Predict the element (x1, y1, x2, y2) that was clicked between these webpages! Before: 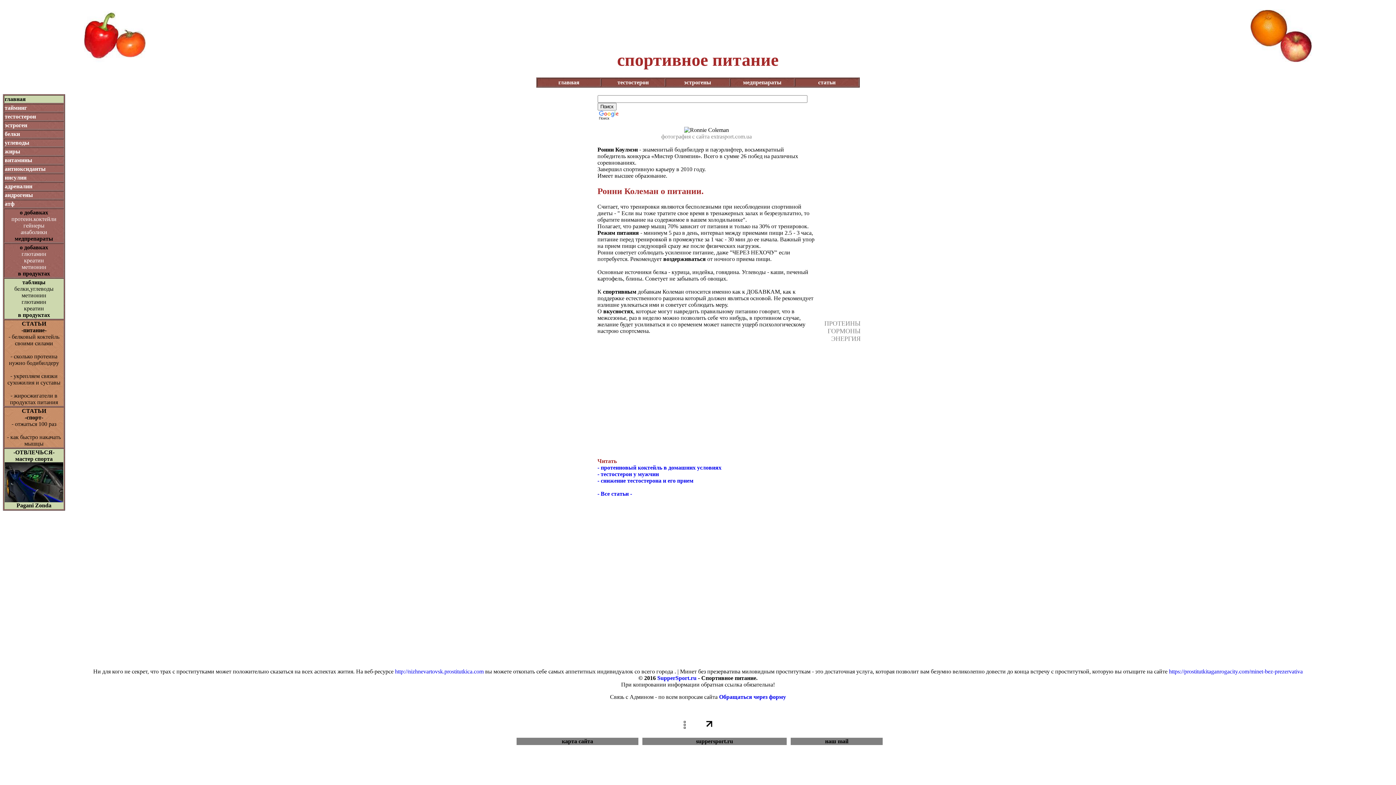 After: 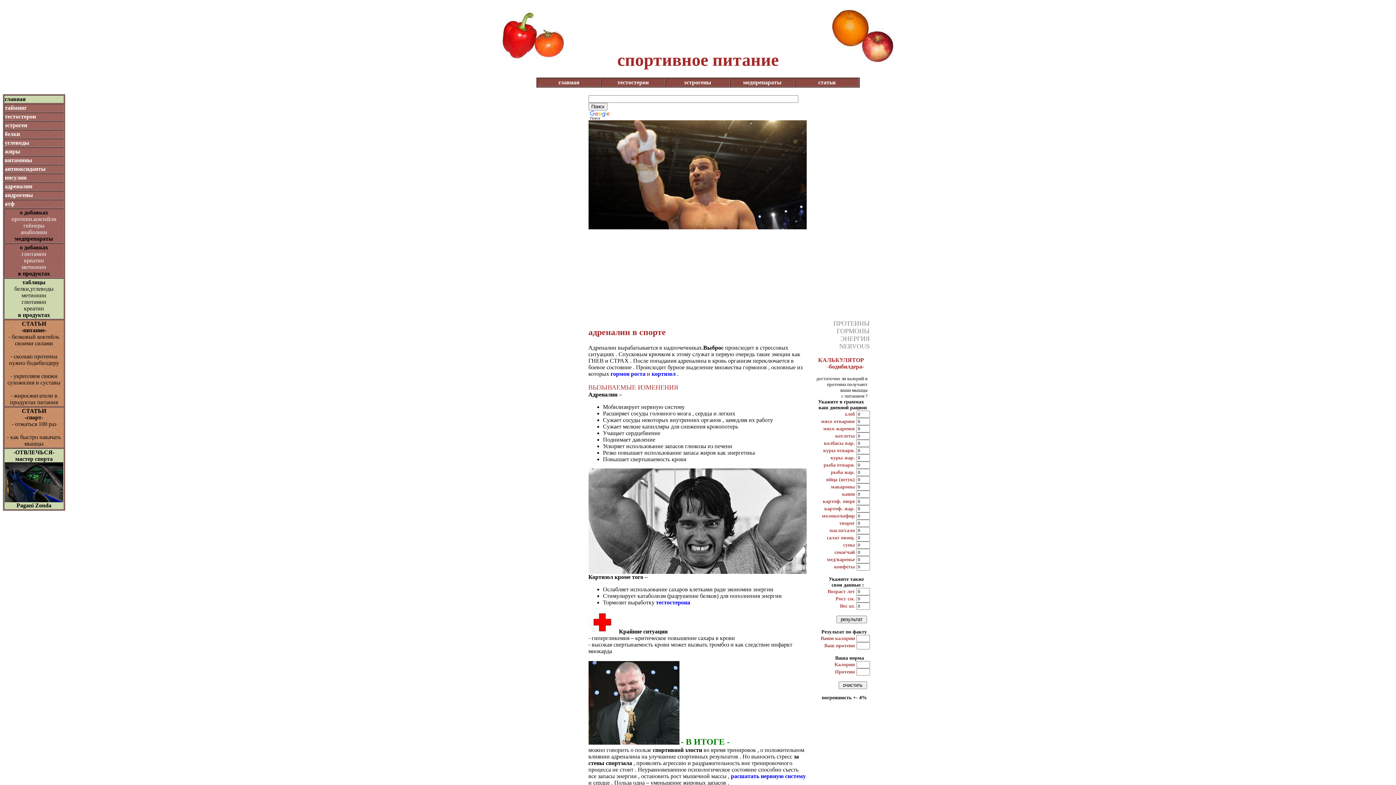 Action: label: адреналин bbox: (4, 183, 32, 189)